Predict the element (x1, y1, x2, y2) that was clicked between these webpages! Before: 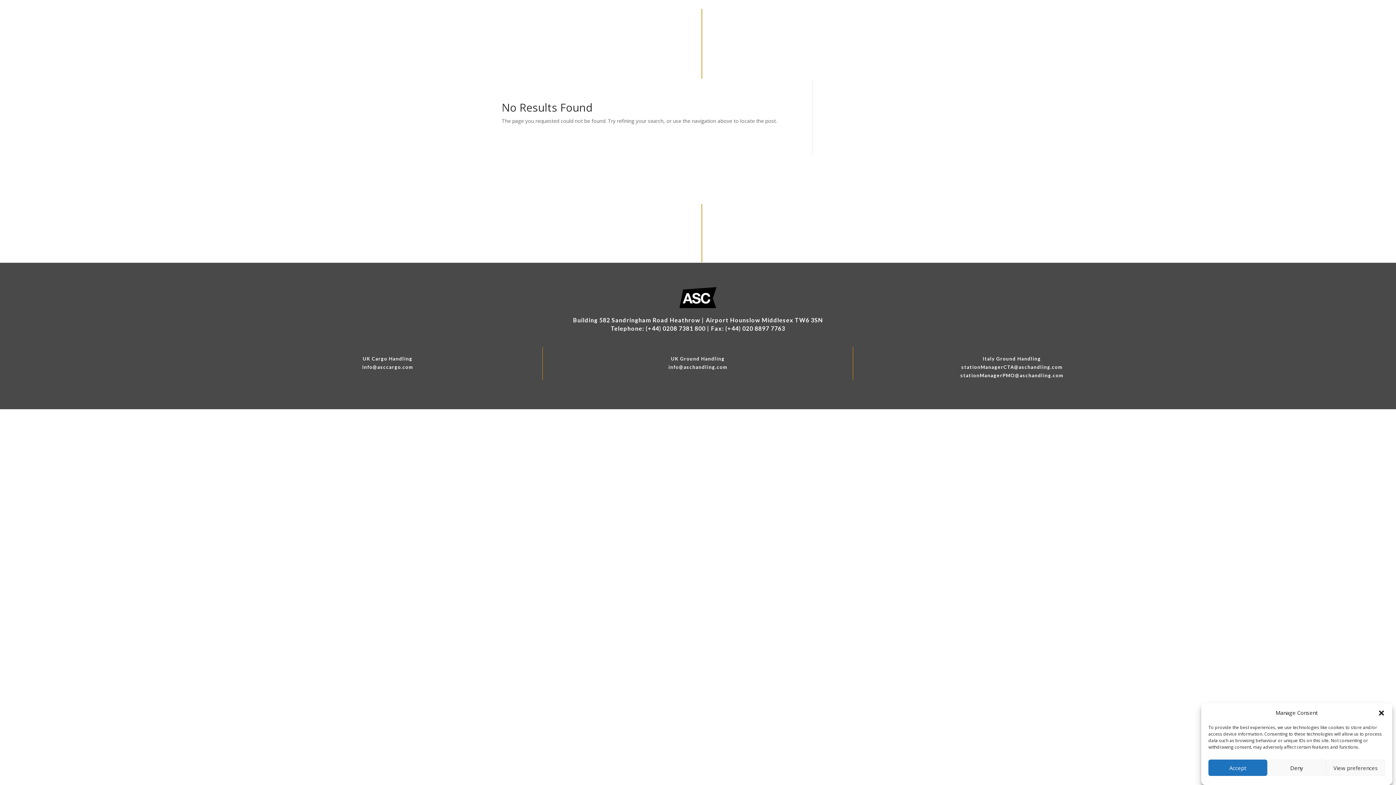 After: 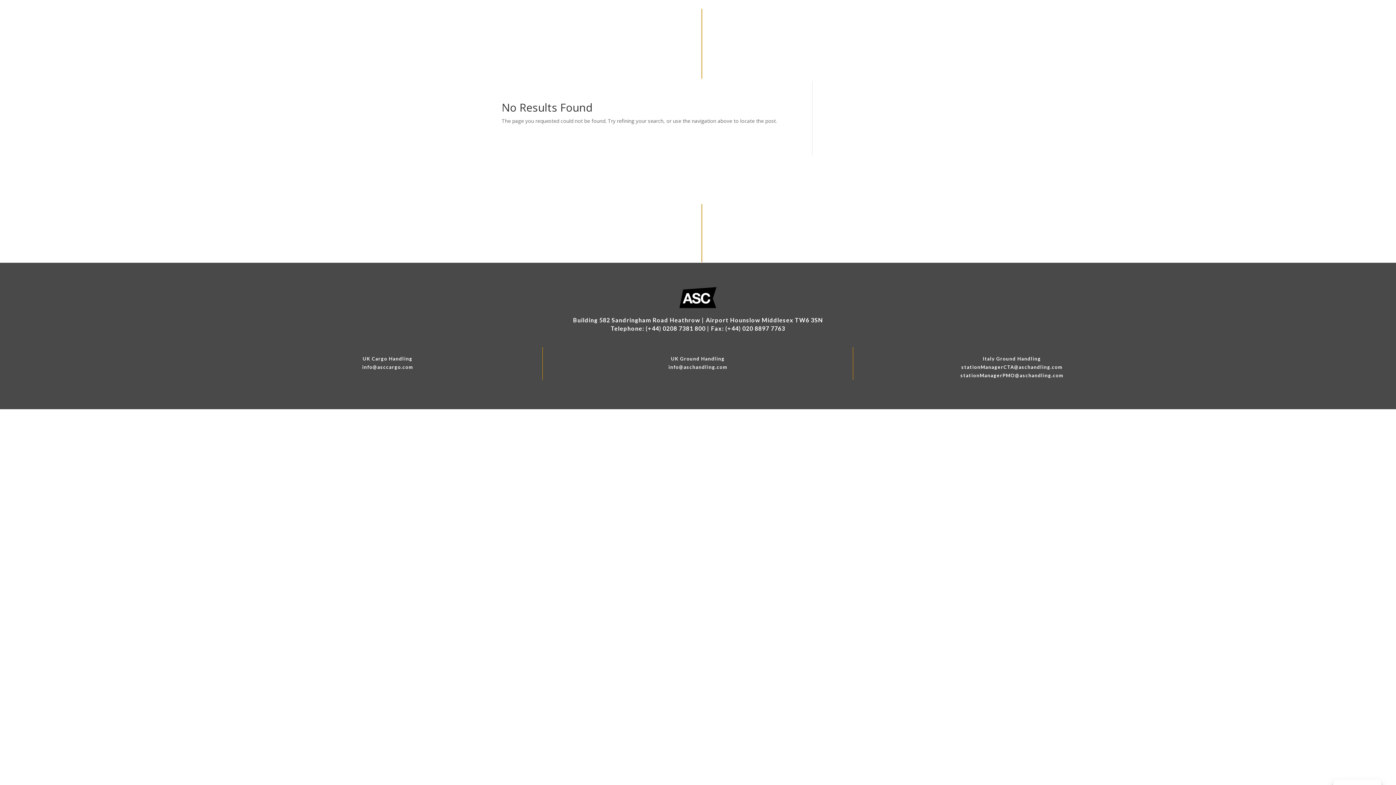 Action: label: Accept bbox: (1208, 760, 1267, 776)